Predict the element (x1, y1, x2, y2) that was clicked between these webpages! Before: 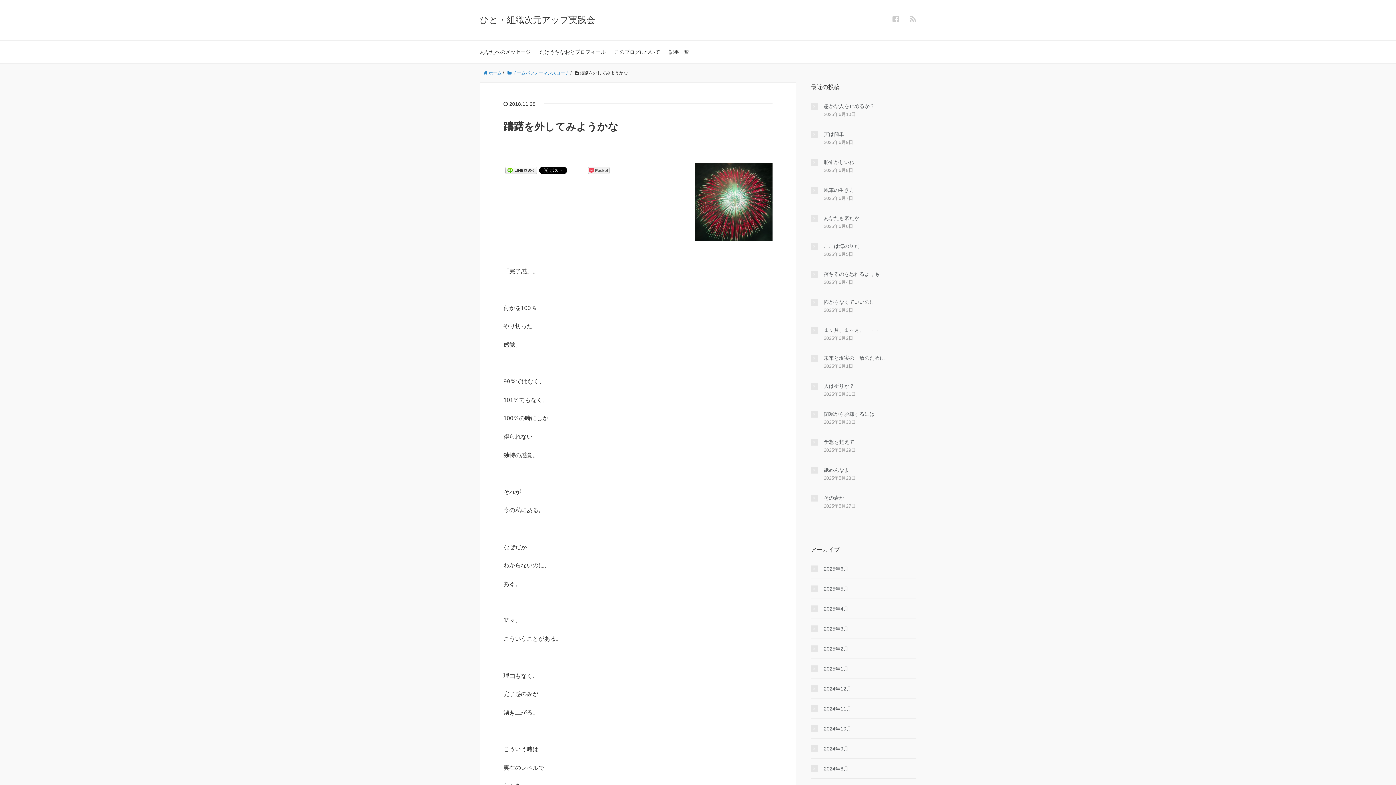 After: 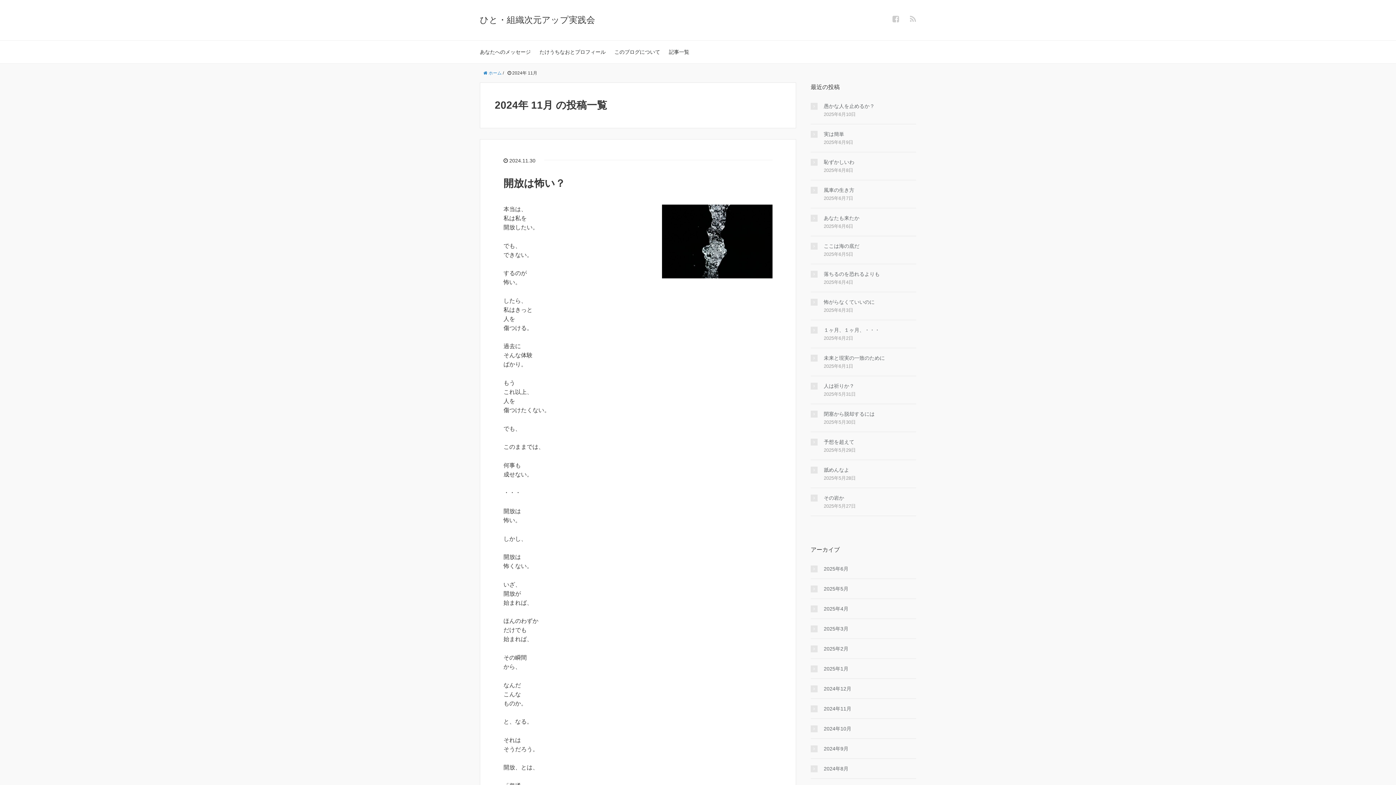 Action: label: 2024年11月 bbox: (810, 705, 916, 713)